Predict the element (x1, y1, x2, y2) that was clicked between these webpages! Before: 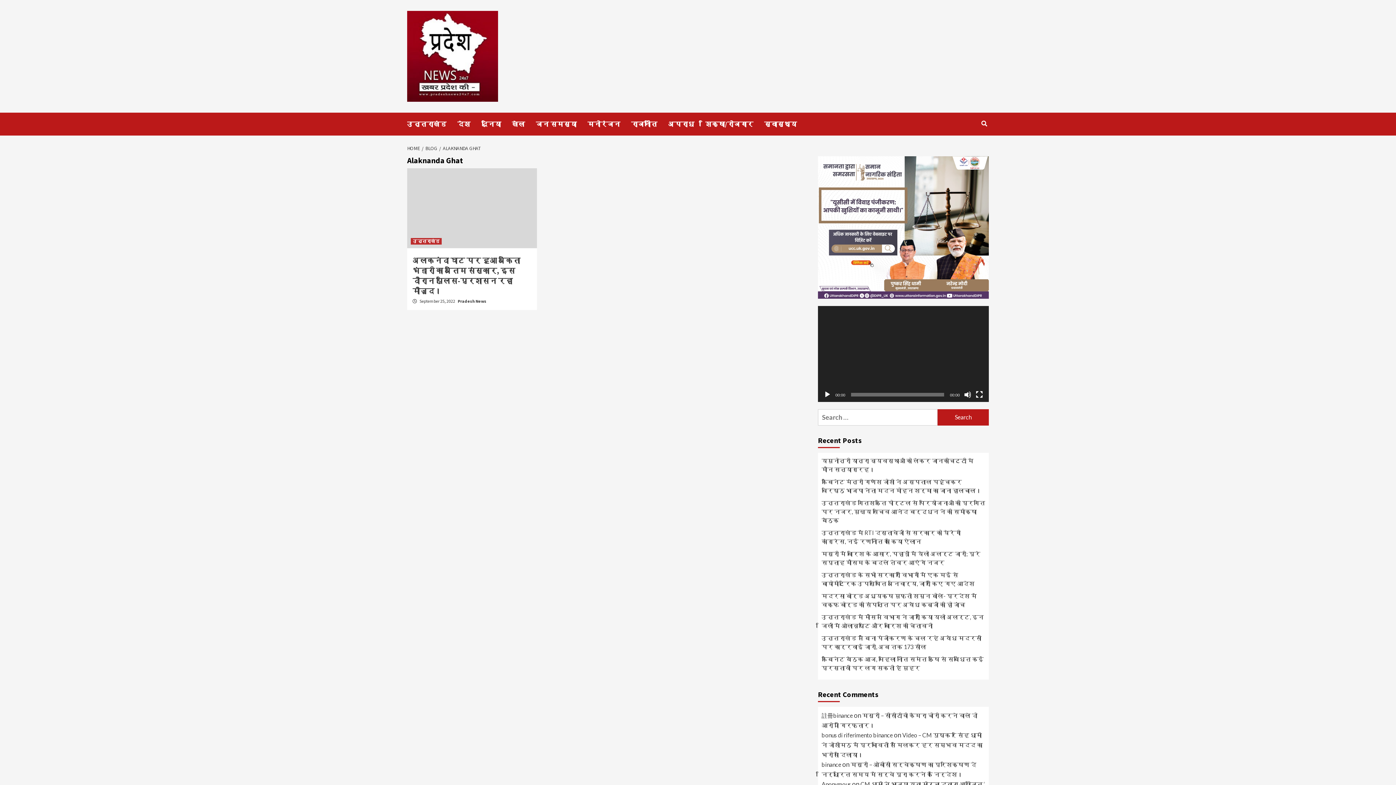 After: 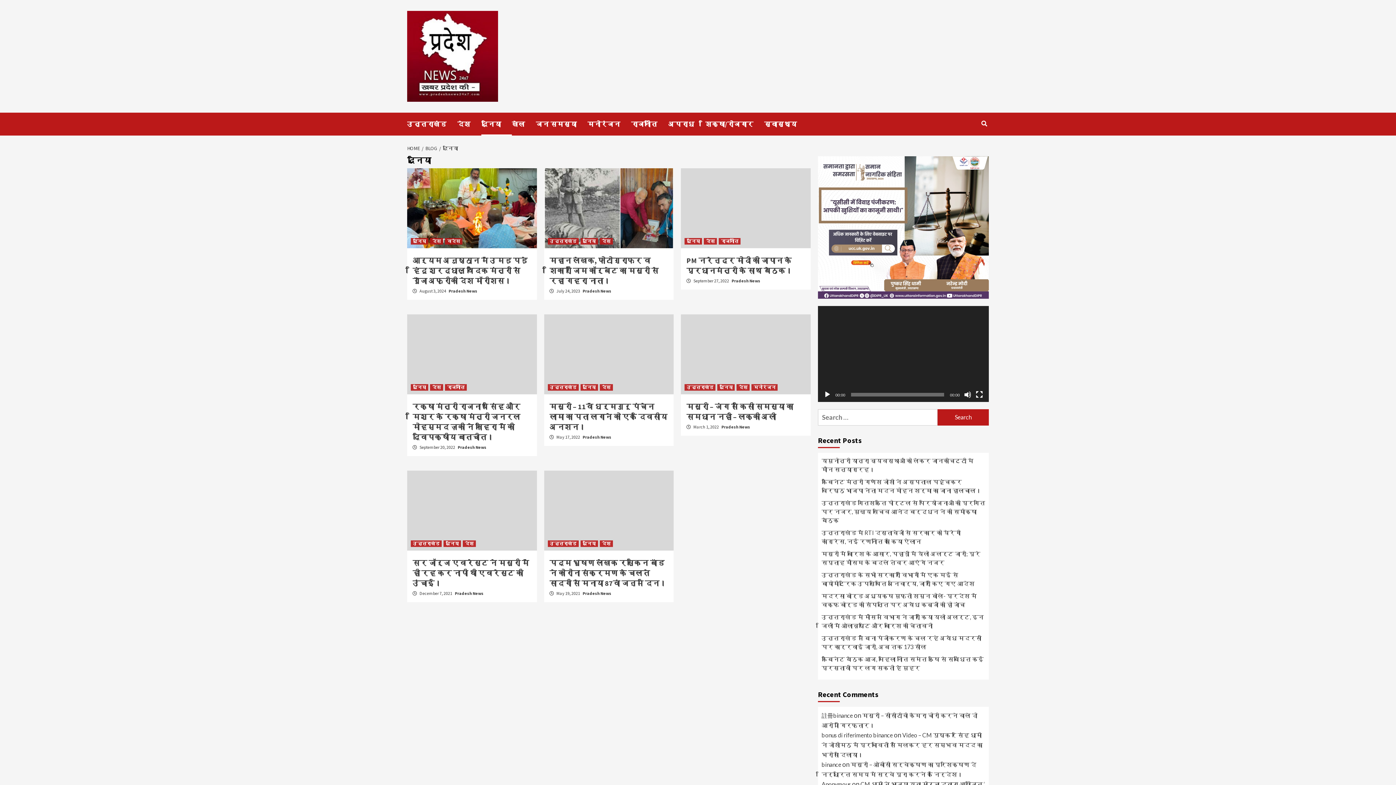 Action: label: दुनिया bbox: (481, 112, 512, 135)